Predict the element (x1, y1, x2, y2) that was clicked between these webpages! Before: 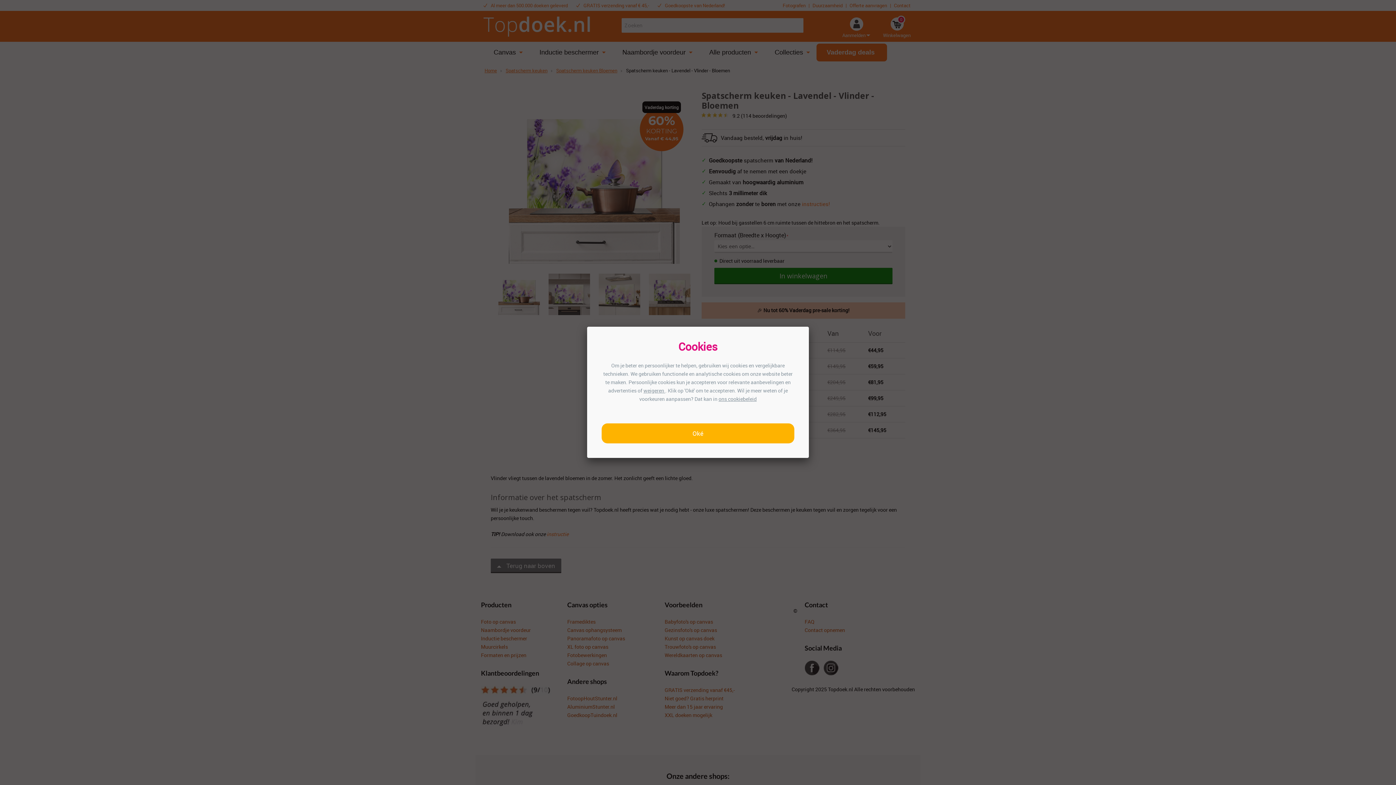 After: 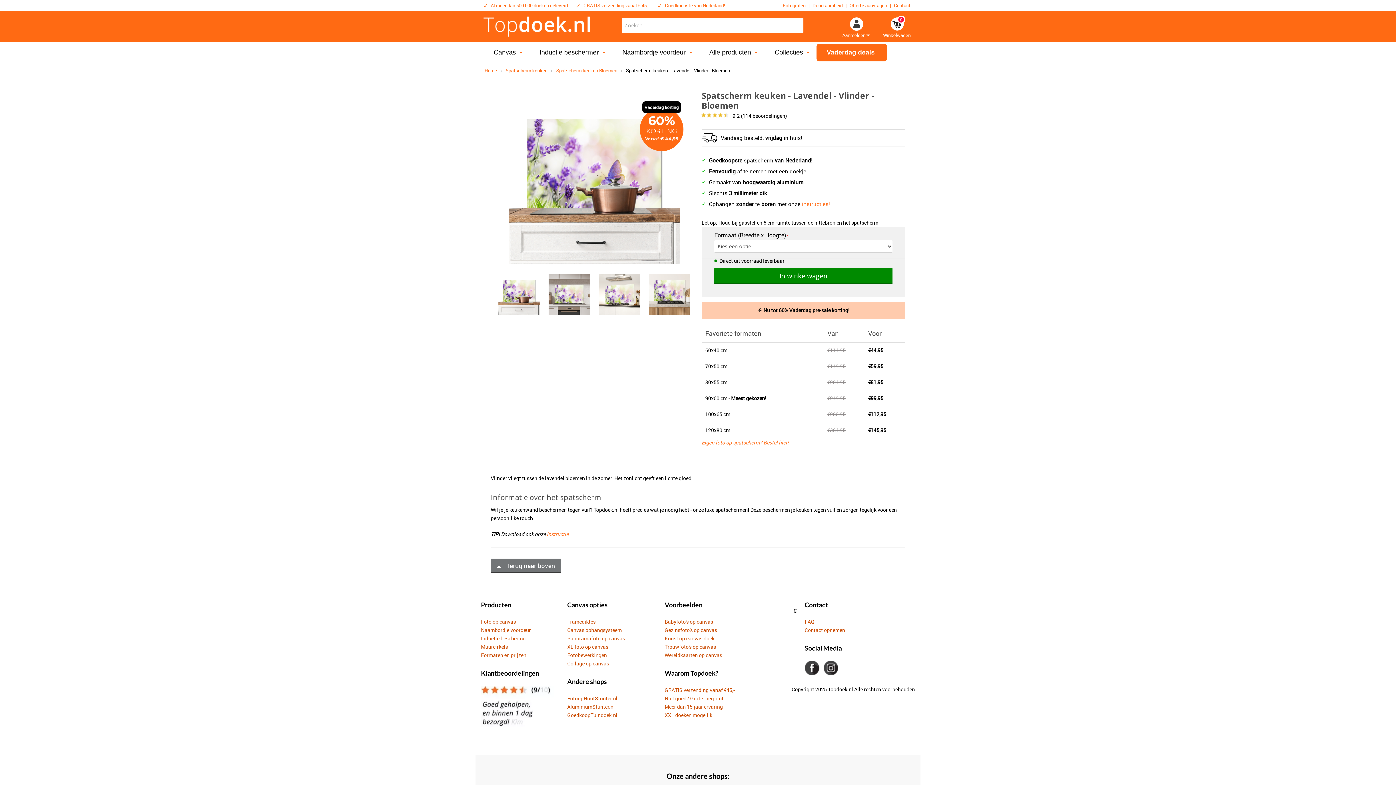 Action: bbox: (643, 387, 665, 394) label: weigeren 